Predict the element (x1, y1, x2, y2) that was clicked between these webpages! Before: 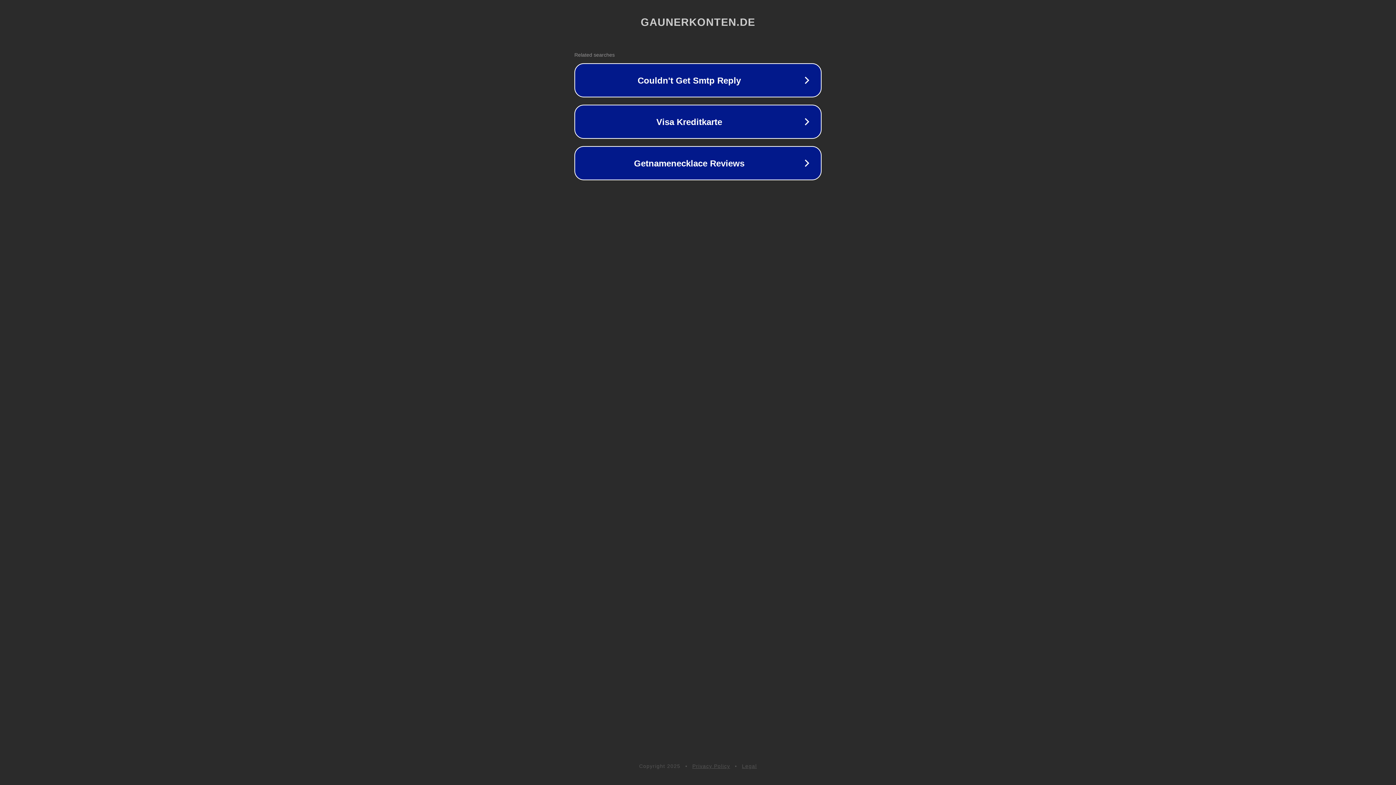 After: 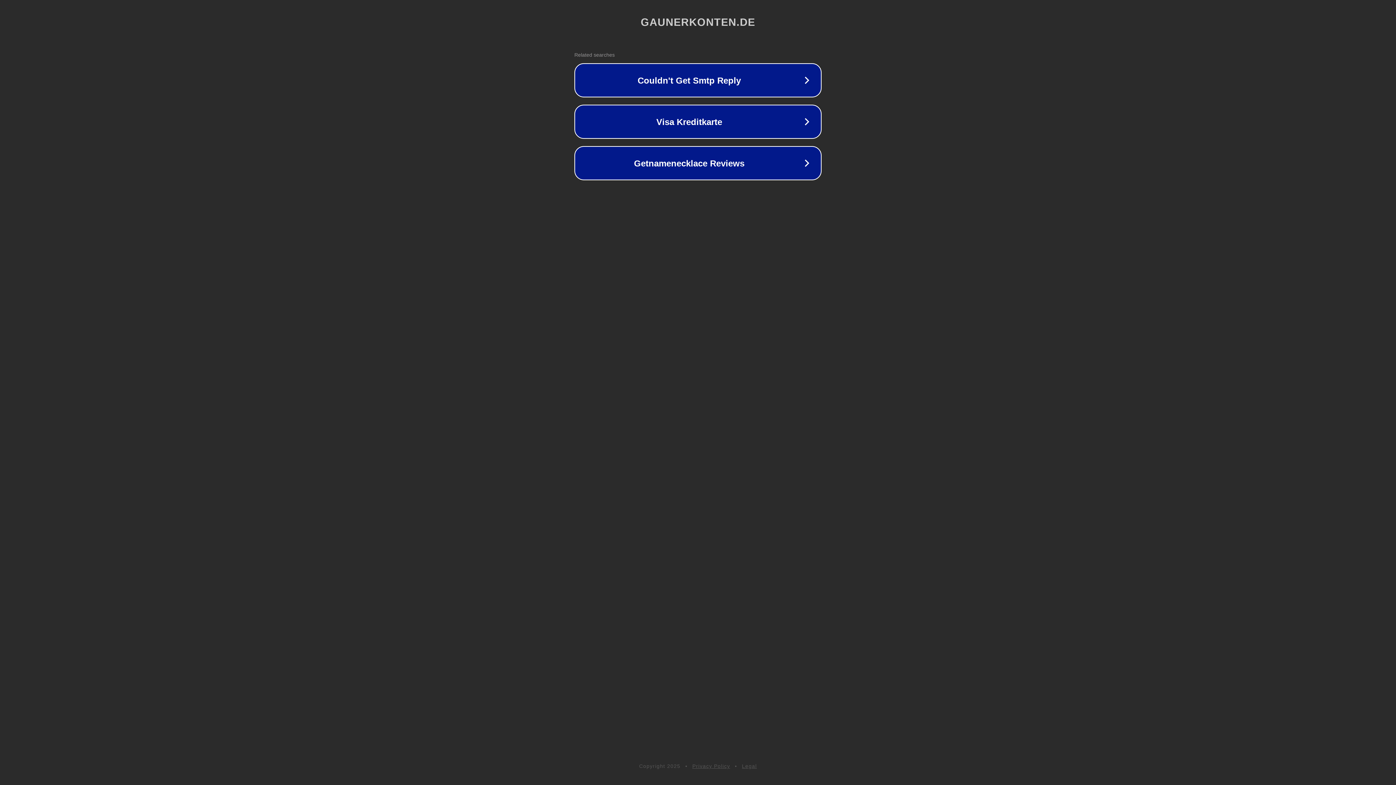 Action: bbox: (742, 763, 757, 769) label: Legal